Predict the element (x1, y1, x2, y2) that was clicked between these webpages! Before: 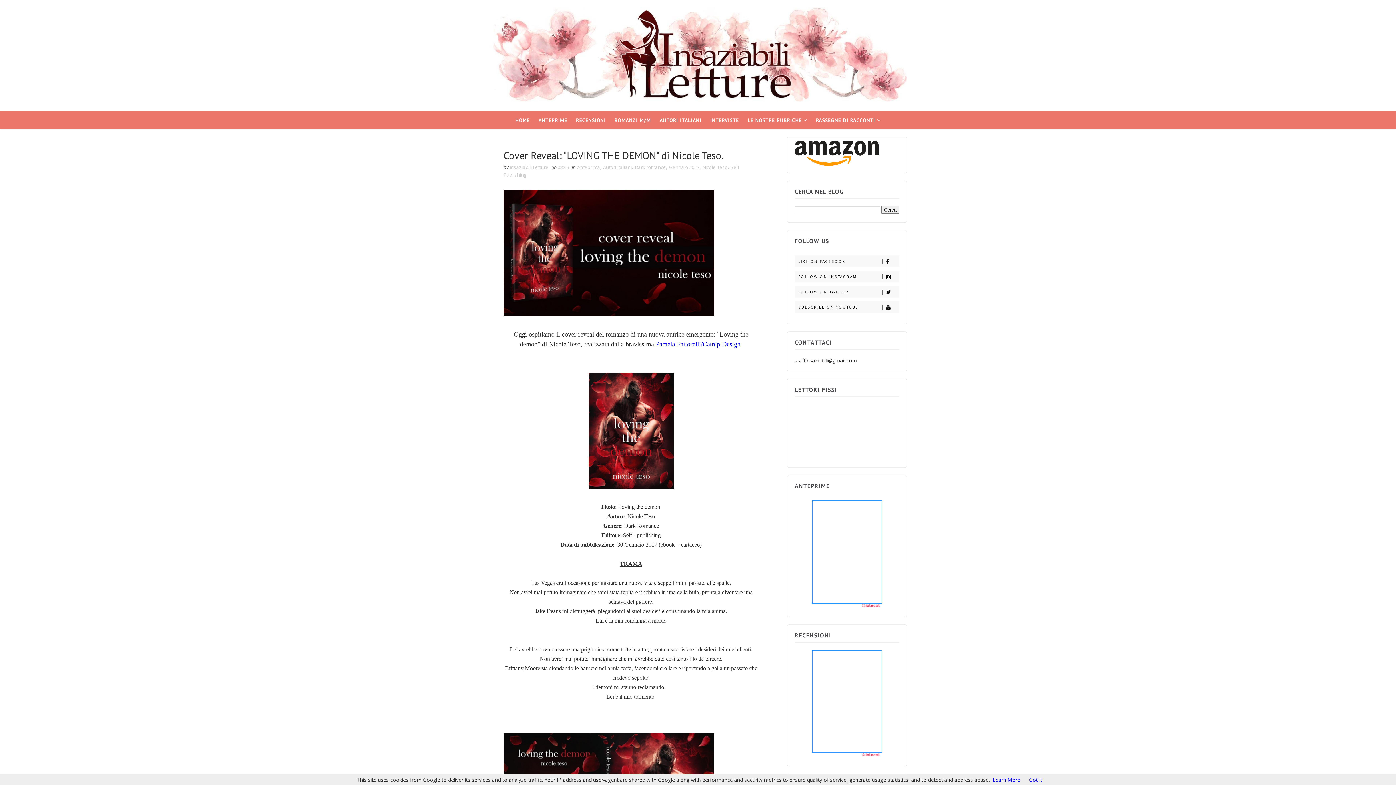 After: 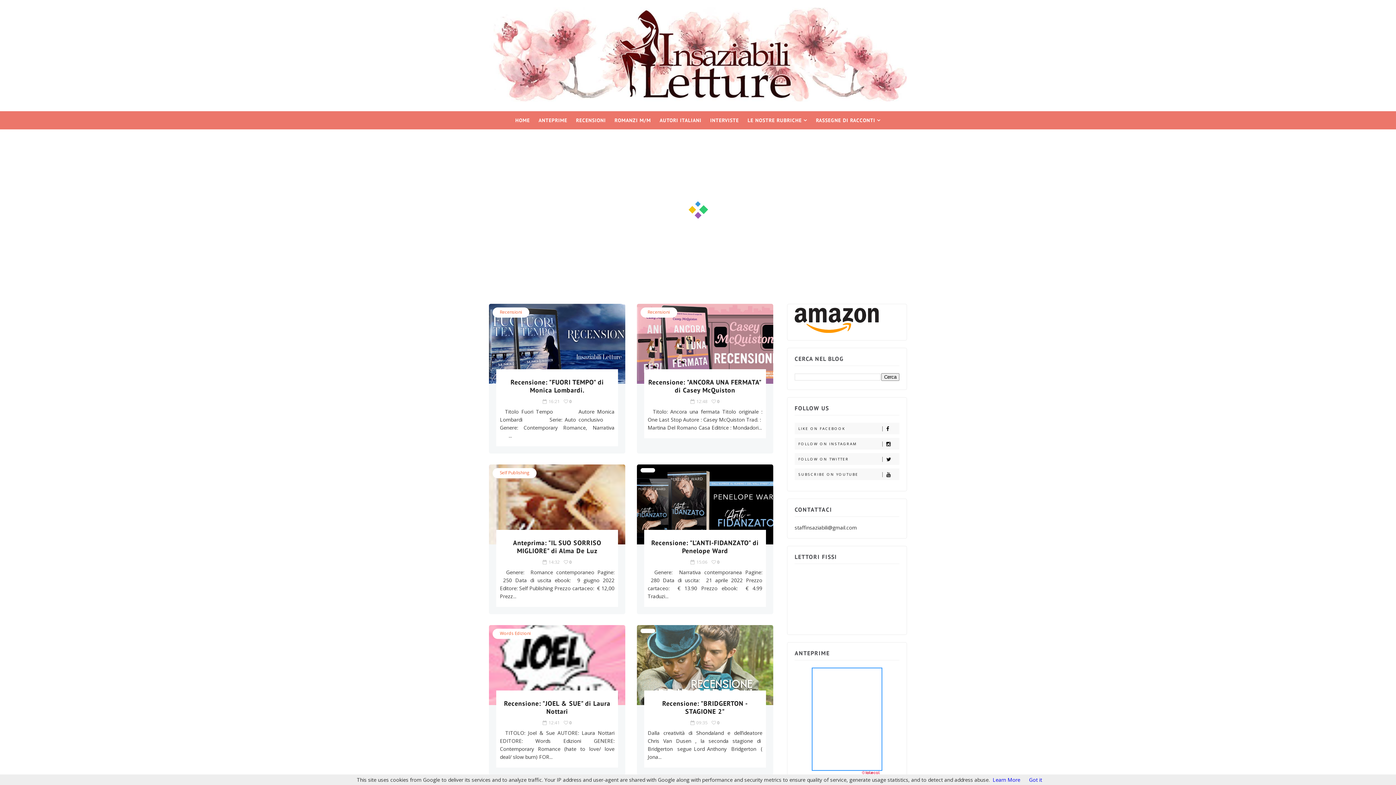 Action: bbox: (489, 7, 907, 102)